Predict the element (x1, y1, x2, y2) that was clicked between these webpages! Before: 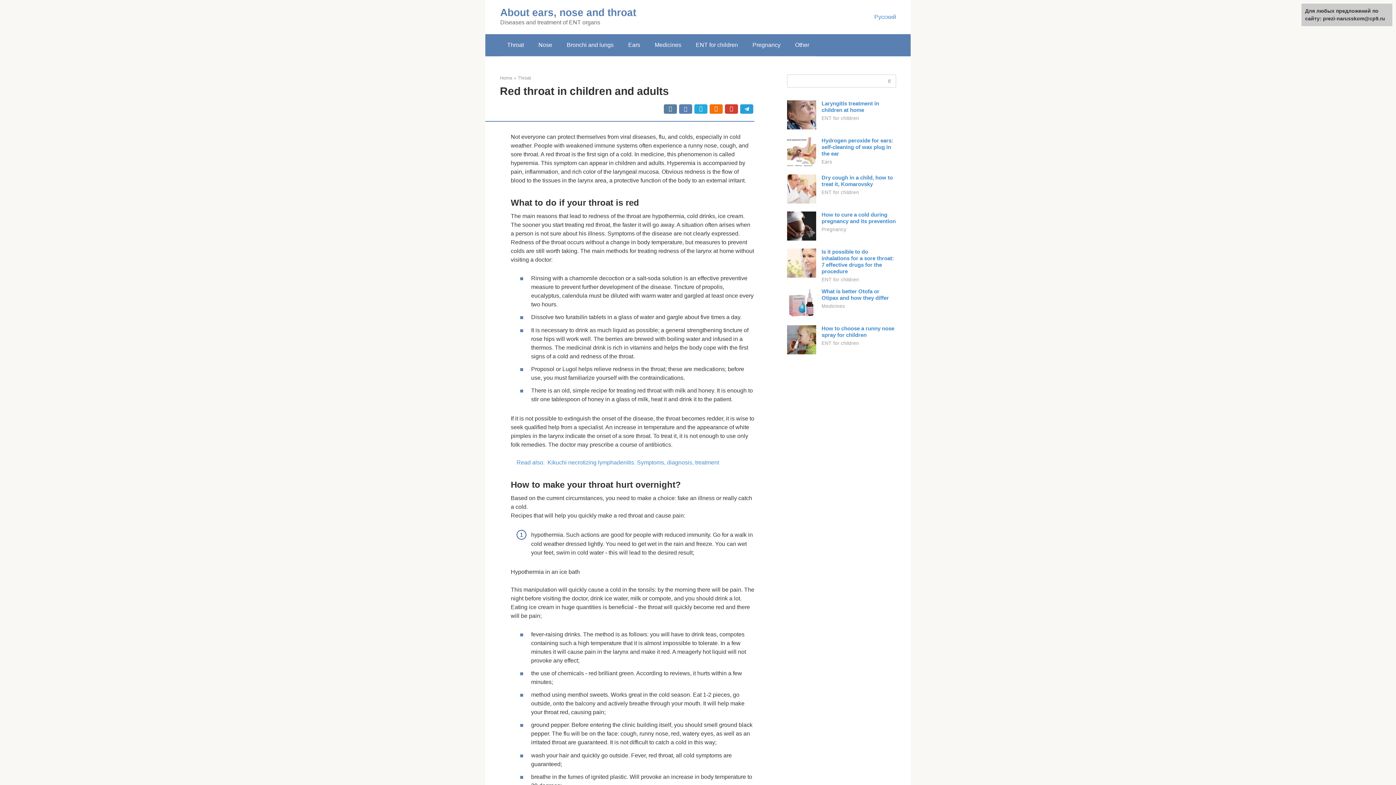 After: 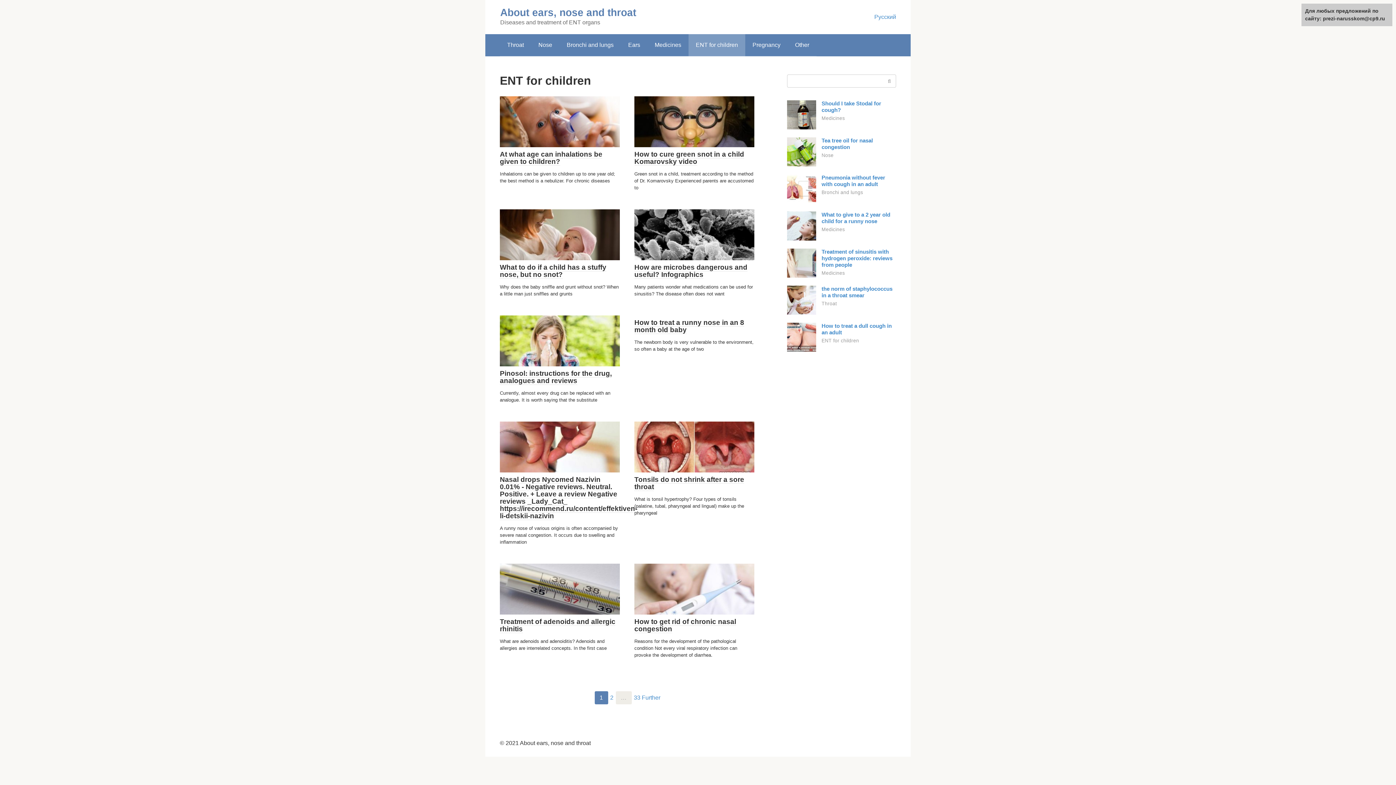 Action: bbox: (821, 189, 859, 195) label: ENT for children